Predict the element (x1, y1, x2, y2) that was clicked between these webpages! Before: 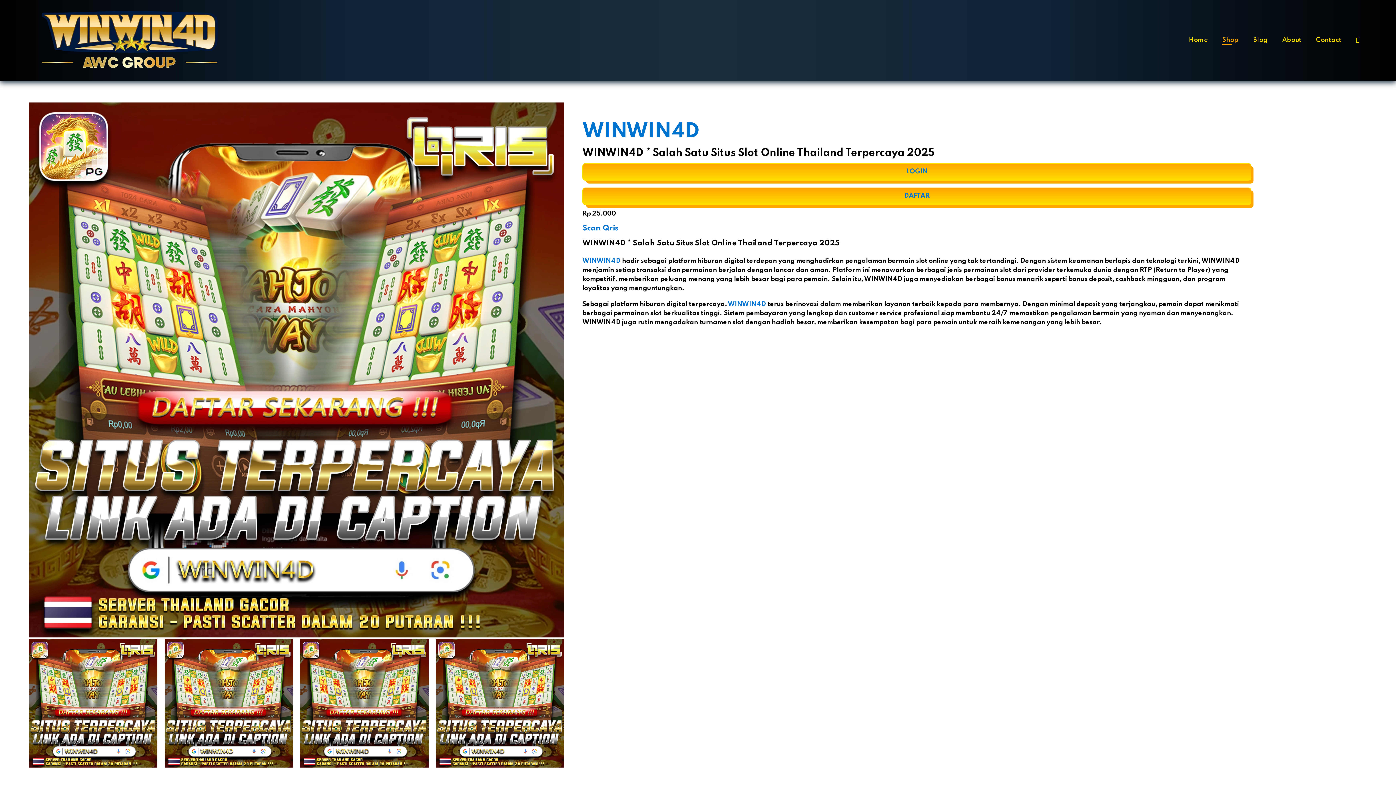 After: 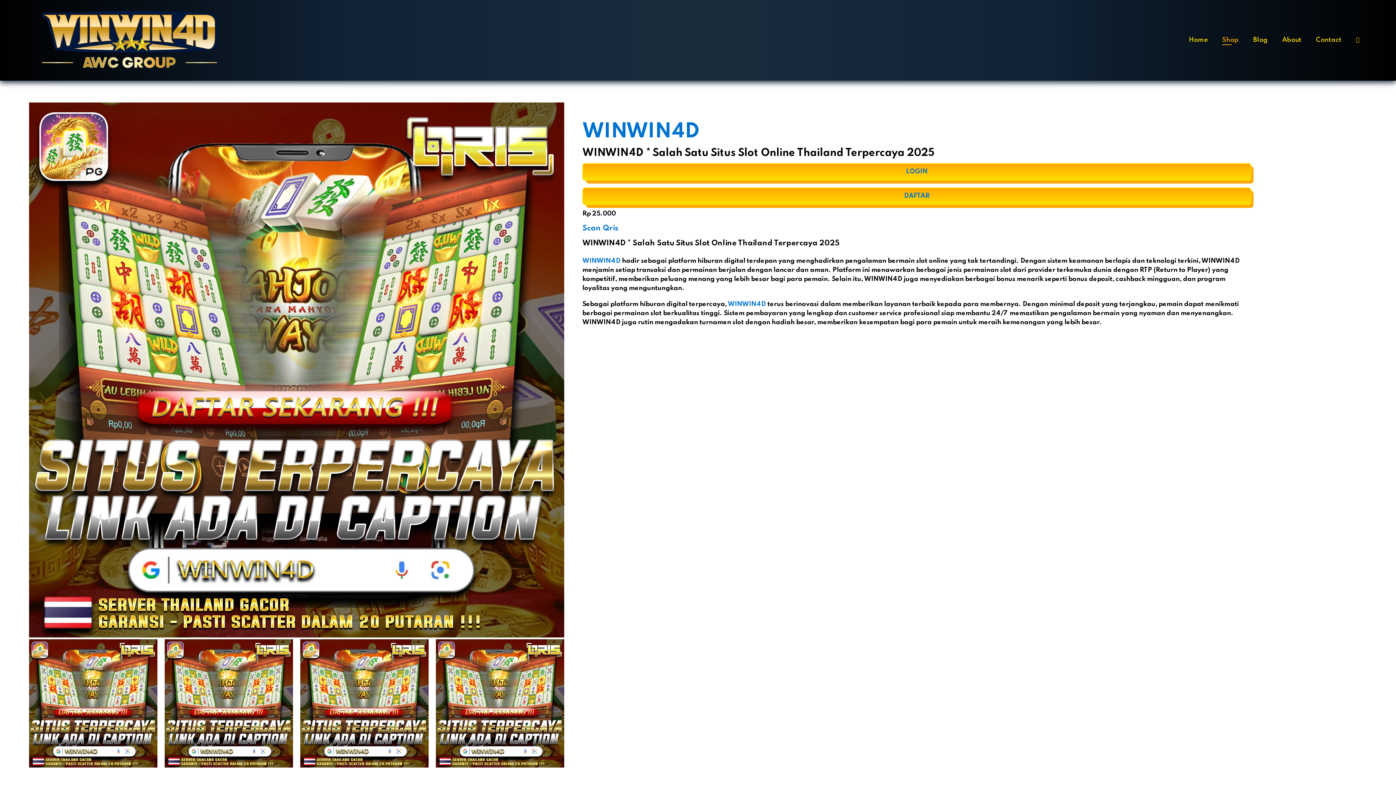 Action: bbox: (1356, 36, 1360, 43)